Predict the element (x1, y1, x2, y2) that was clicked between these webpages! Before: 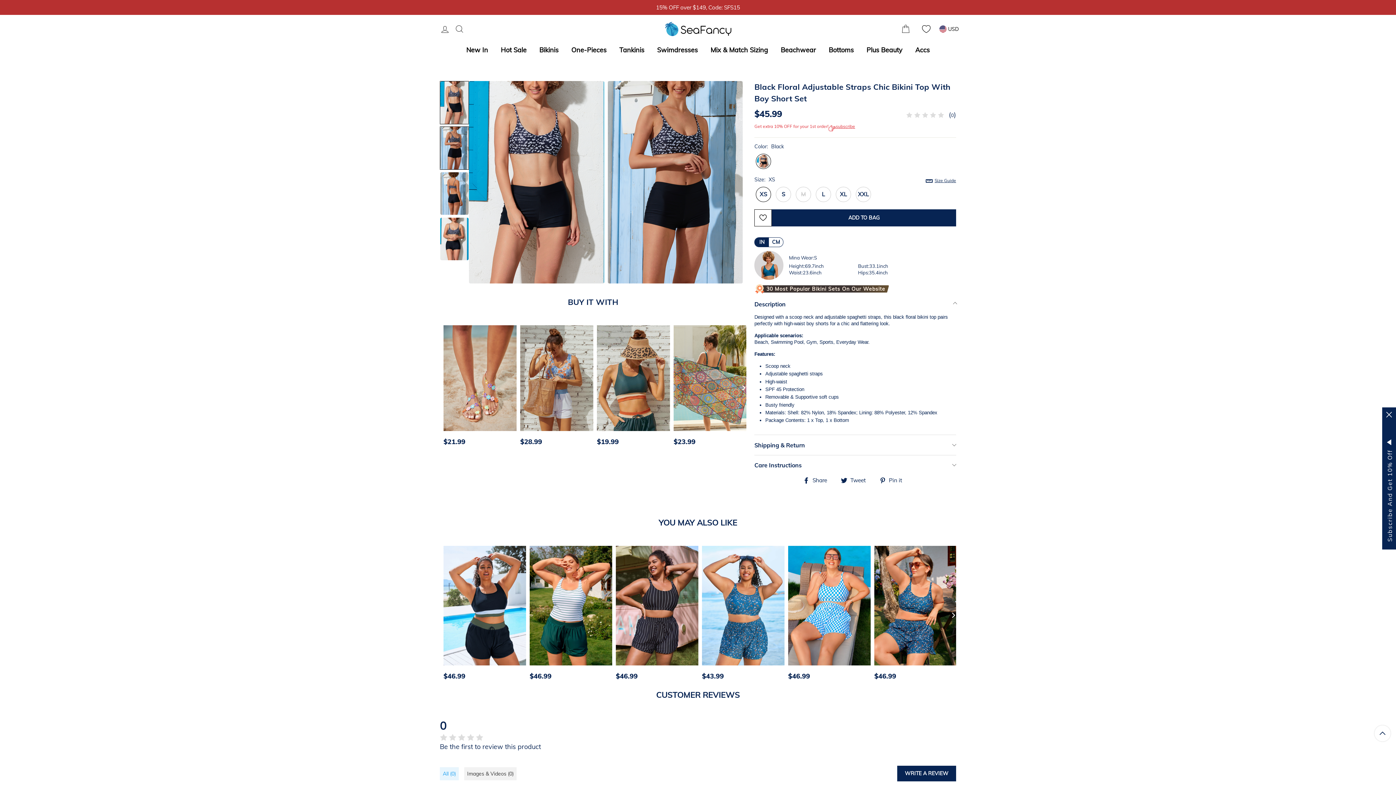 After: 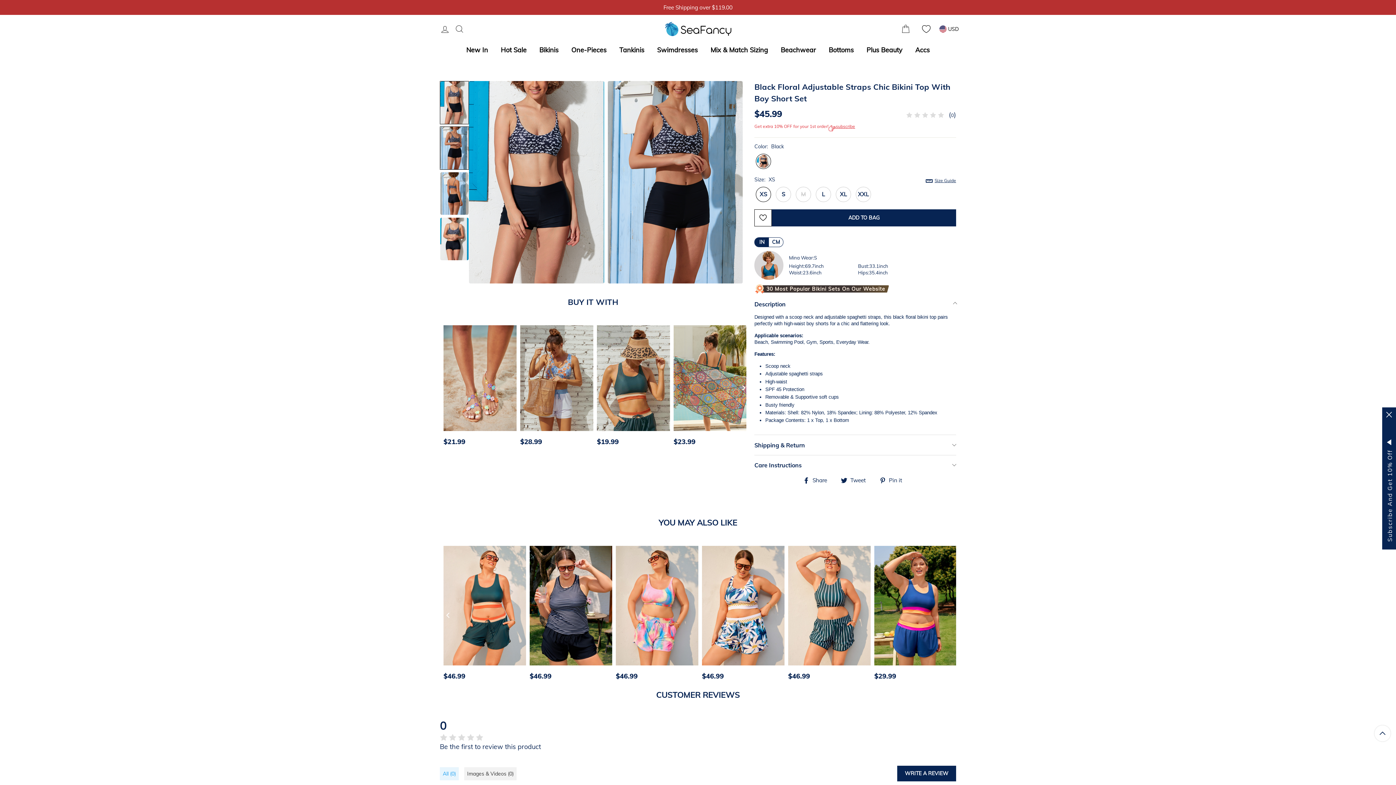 Action: label: Next bbox: (951, 612, 956, 617)